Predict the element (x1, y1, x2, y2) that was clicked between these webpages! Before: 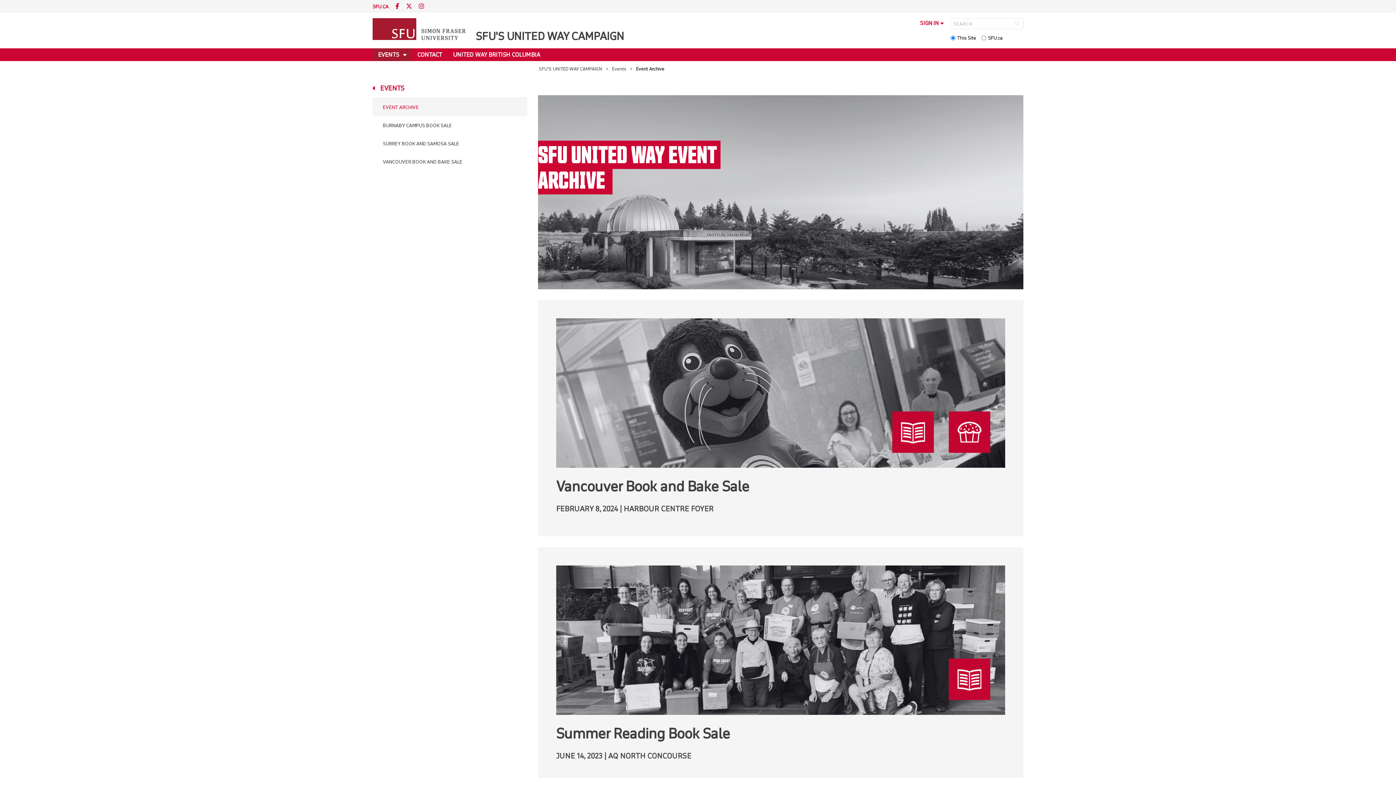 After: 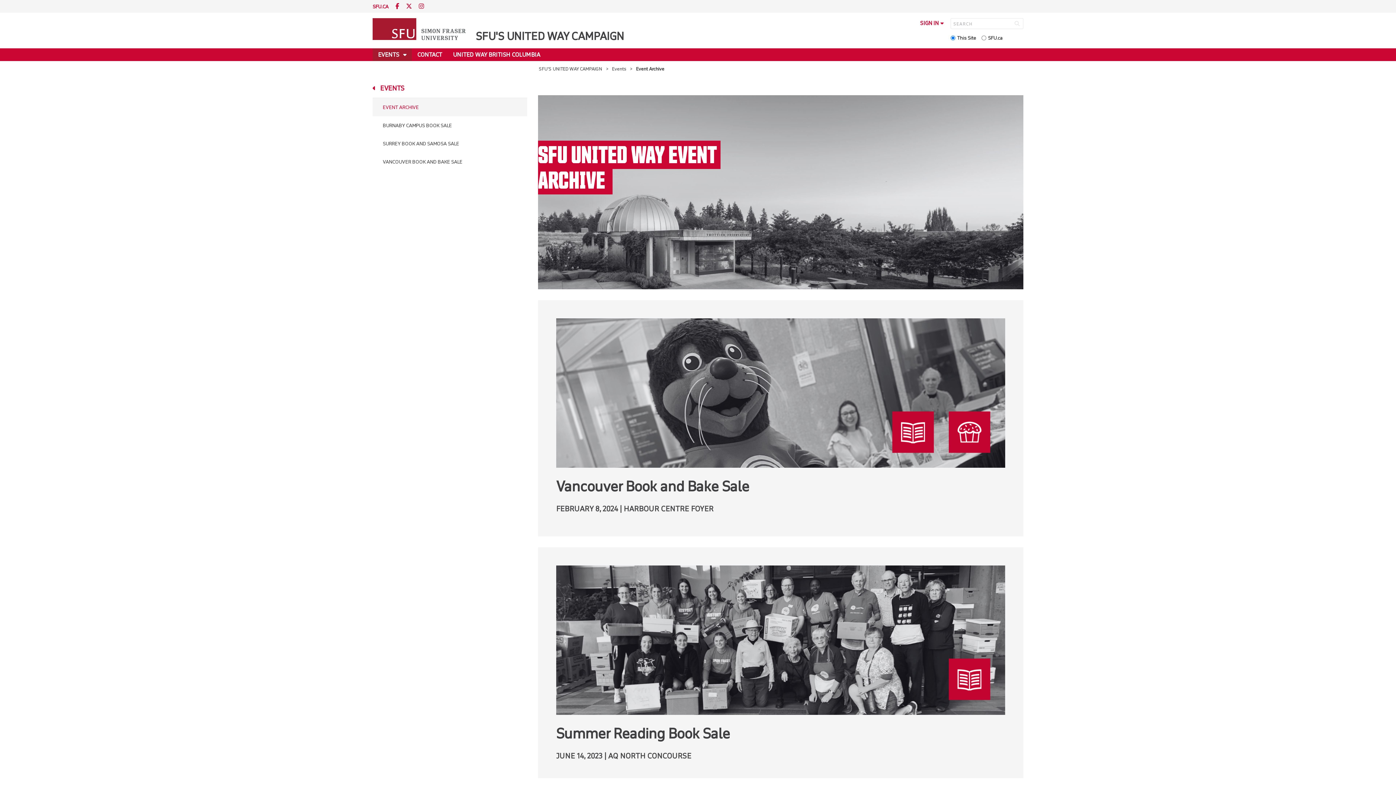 Action: bbox: (612, 66, 626, 71) label: Events